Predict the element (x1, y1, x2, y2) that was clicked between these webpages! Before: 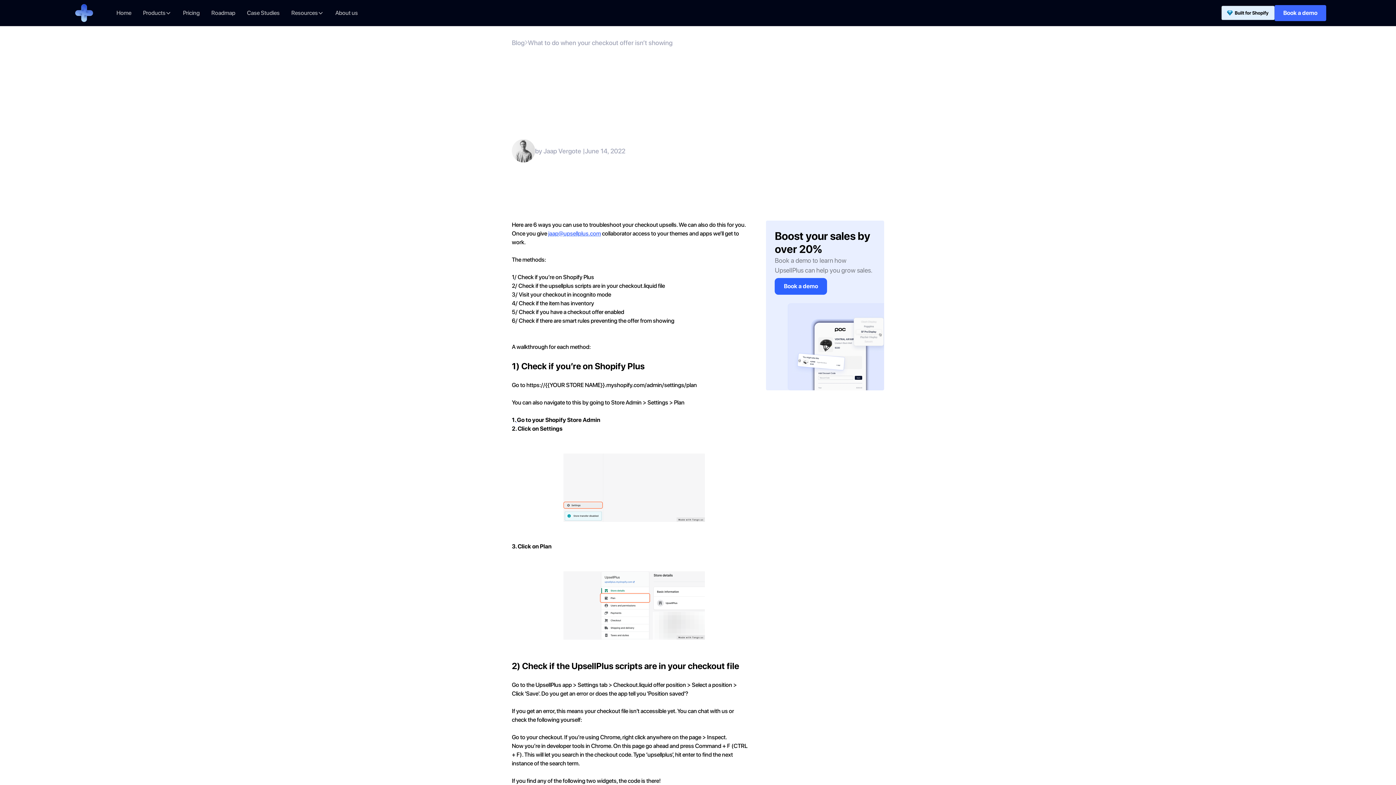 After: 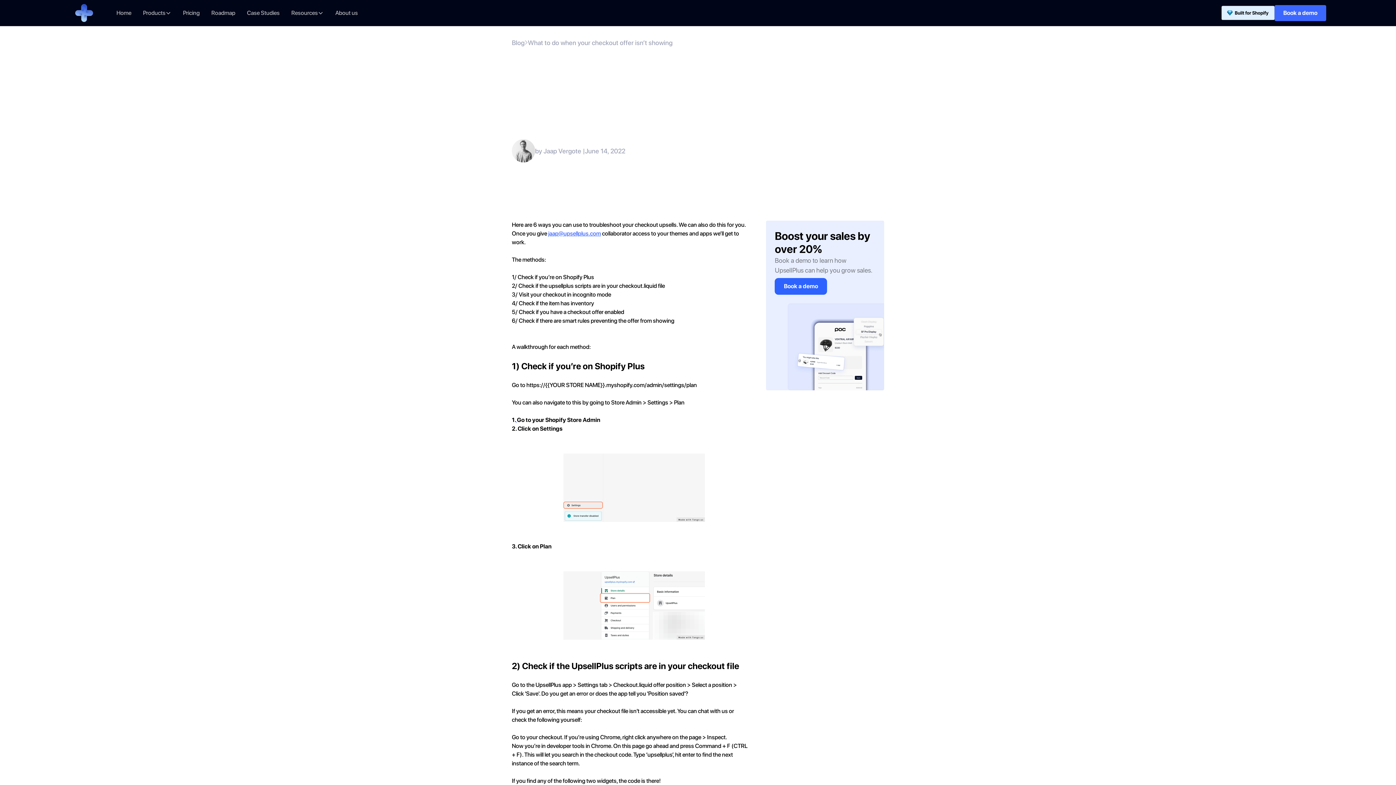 Action: label: jaap@upsellplus.com bbox: (548, 230, 601, 237)